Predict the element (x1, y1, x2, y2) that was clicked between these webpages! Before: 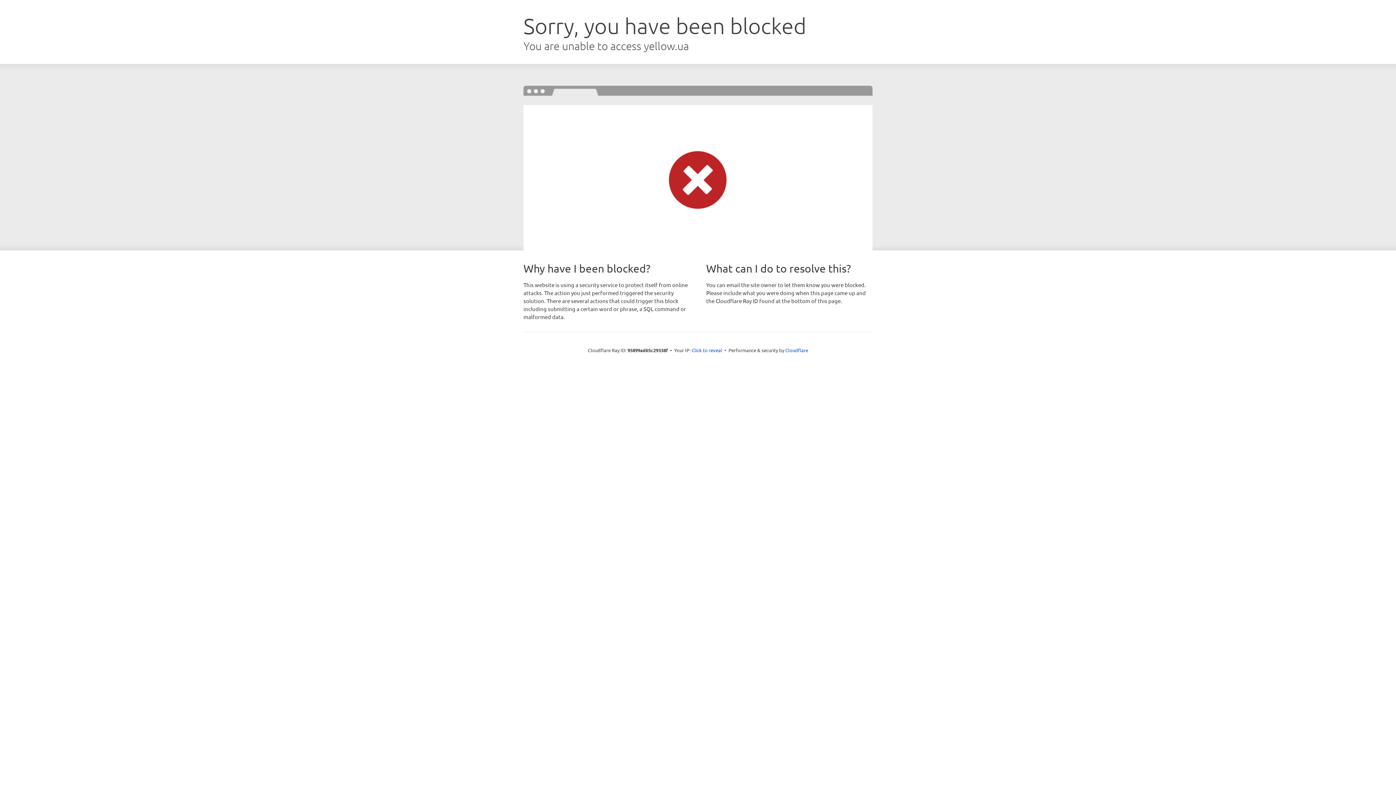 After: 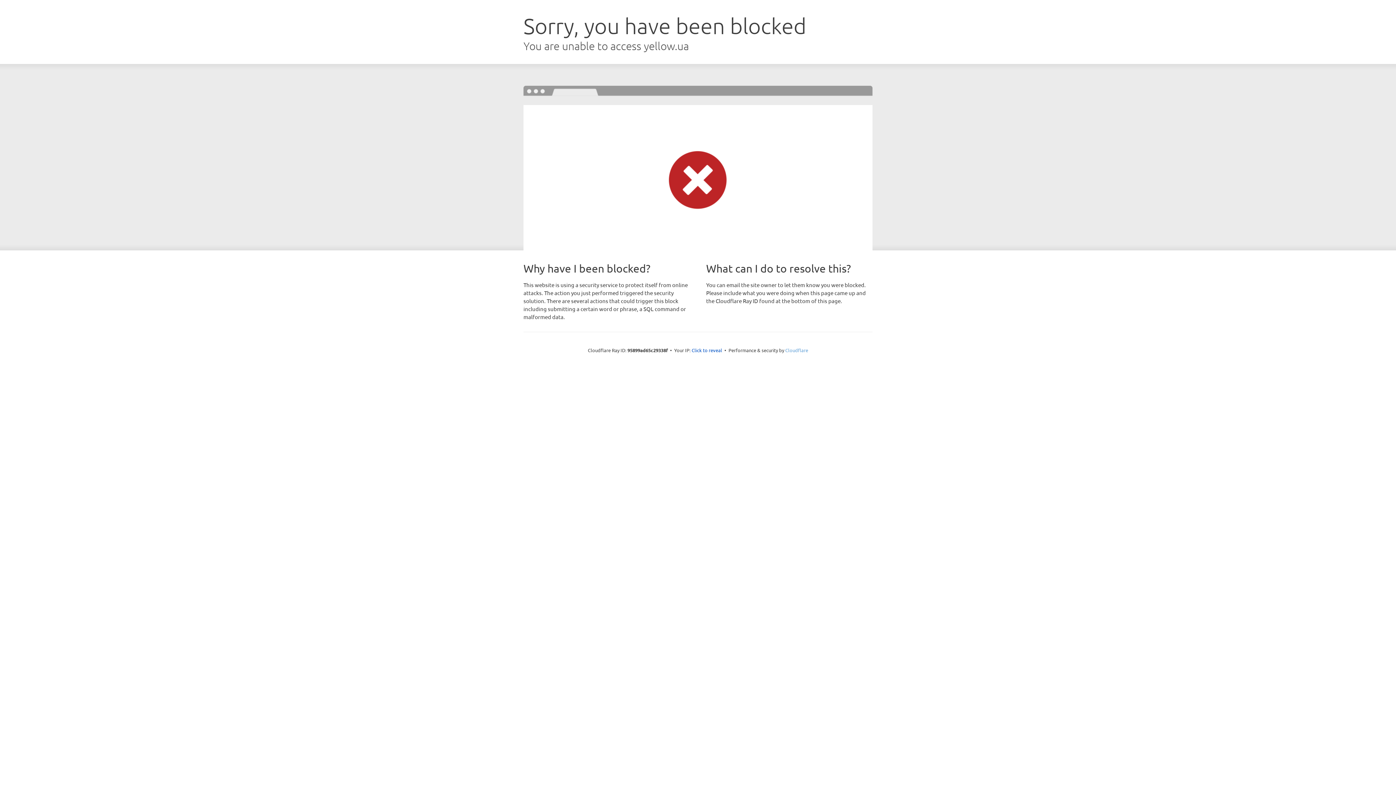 Action: label: Cloudflare bbox: (785, 347, 808, 353)